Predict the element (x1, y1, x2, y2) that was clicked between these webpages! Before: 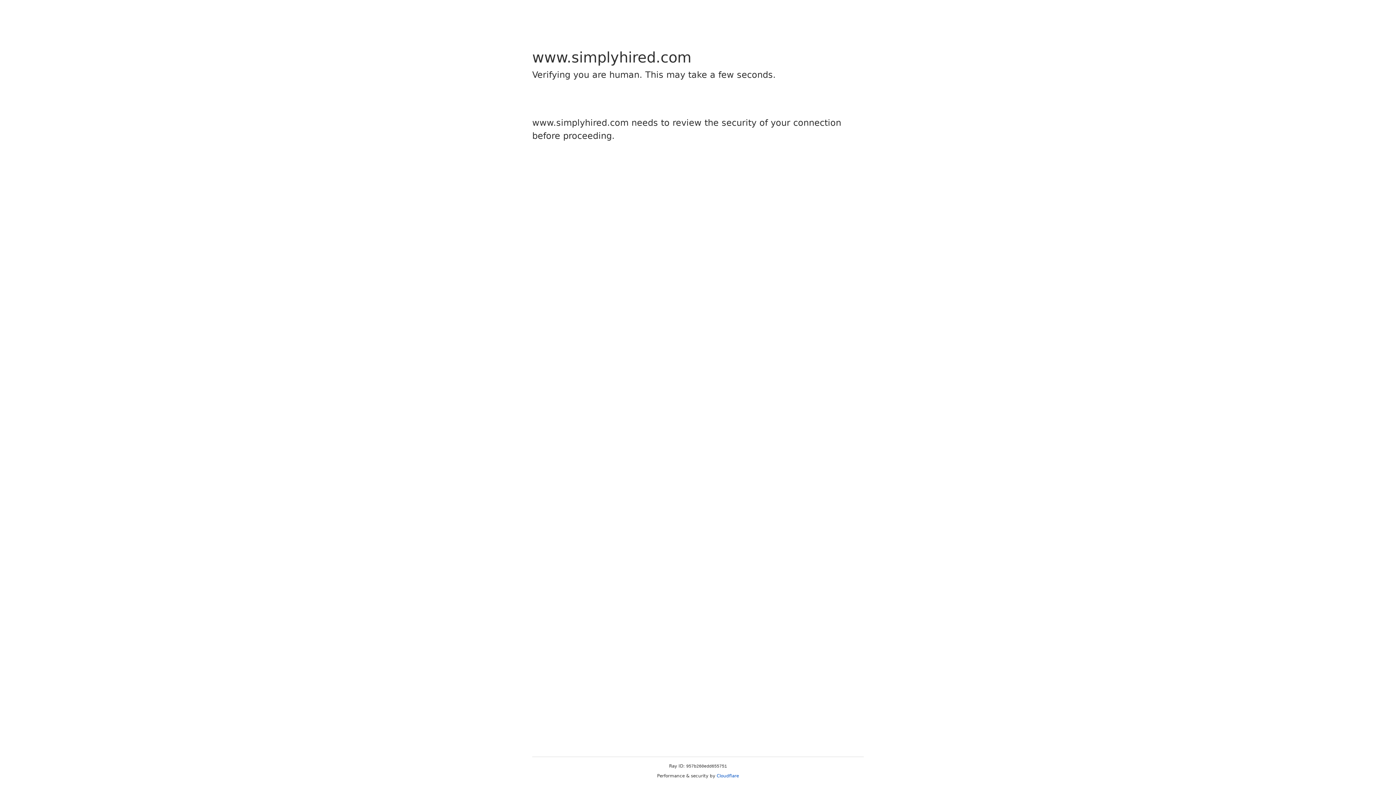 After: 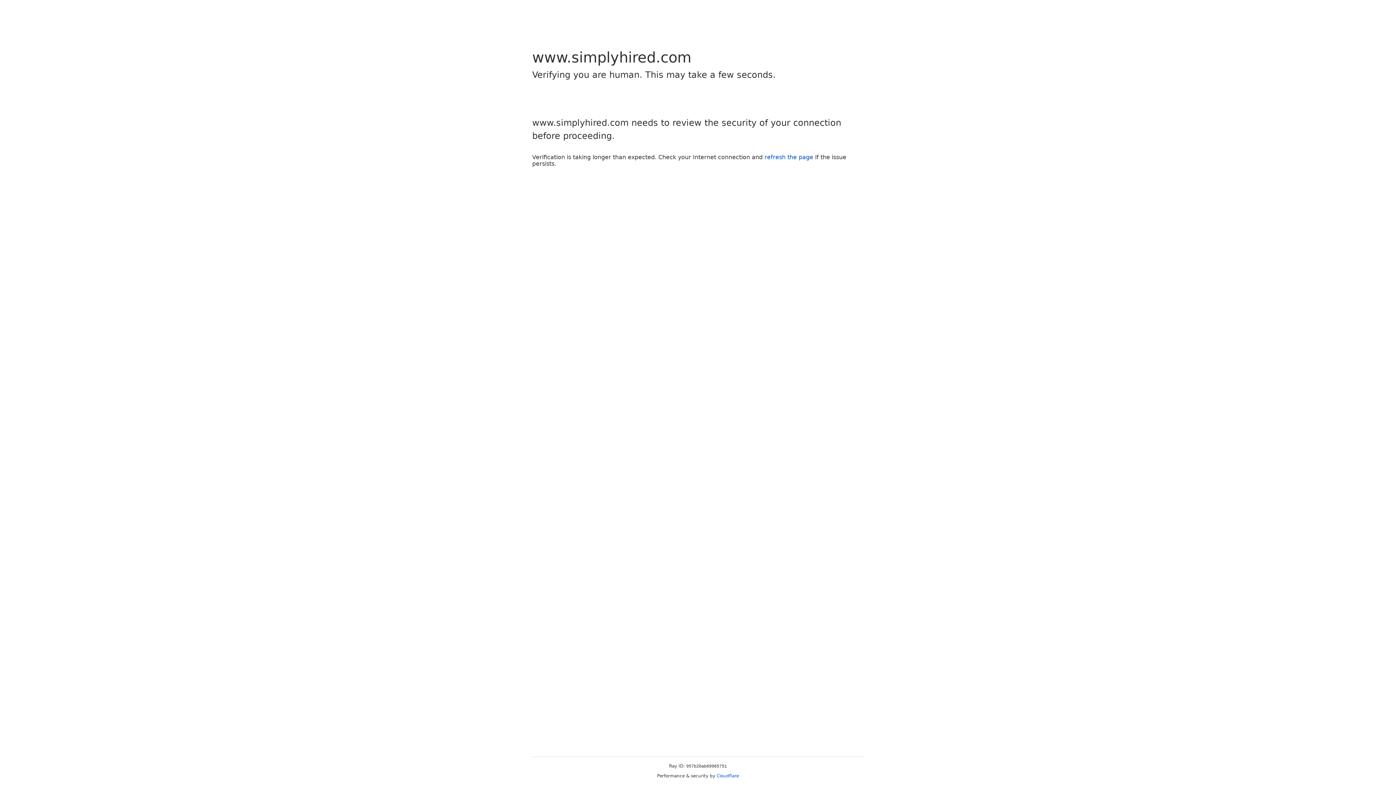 Action: bbox: (716, 773, 739, 778) label: Cloudflare